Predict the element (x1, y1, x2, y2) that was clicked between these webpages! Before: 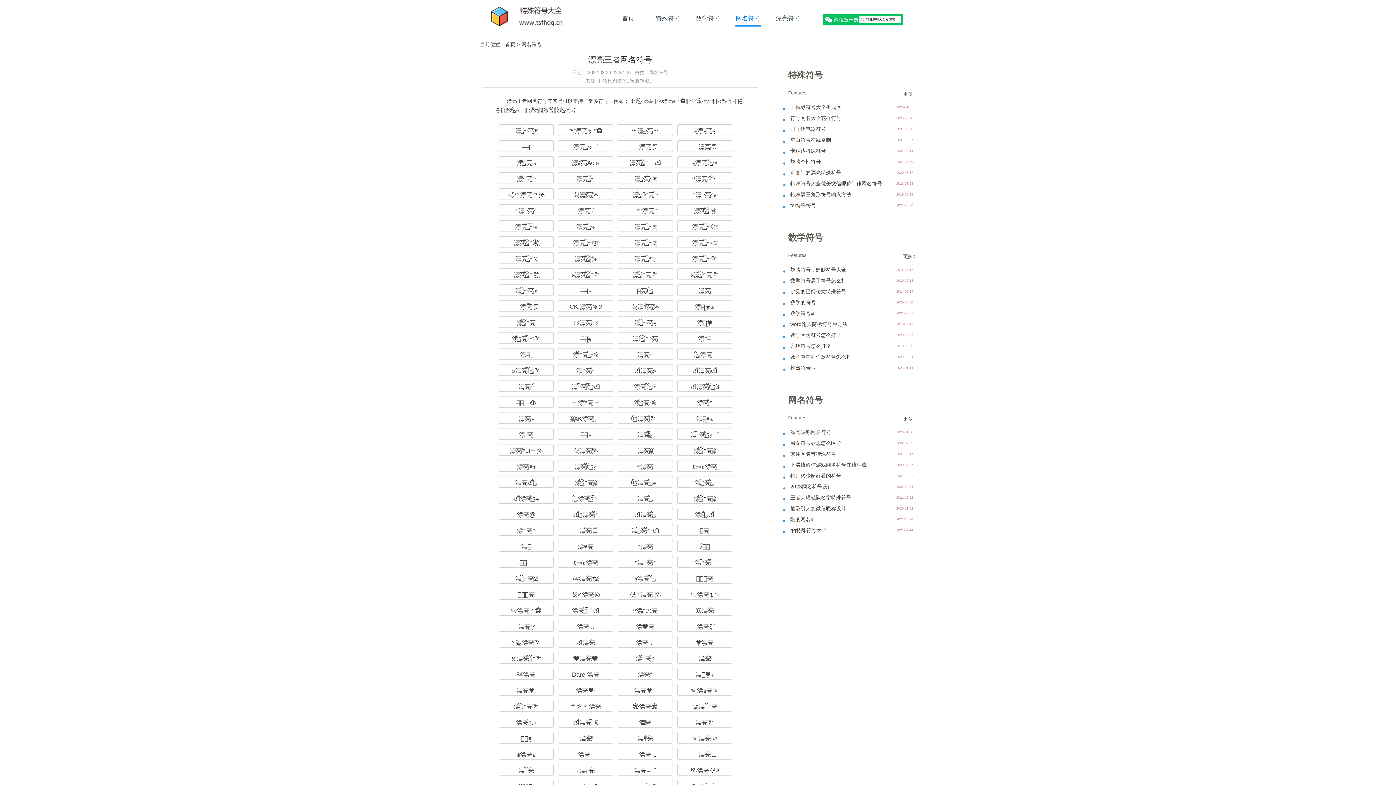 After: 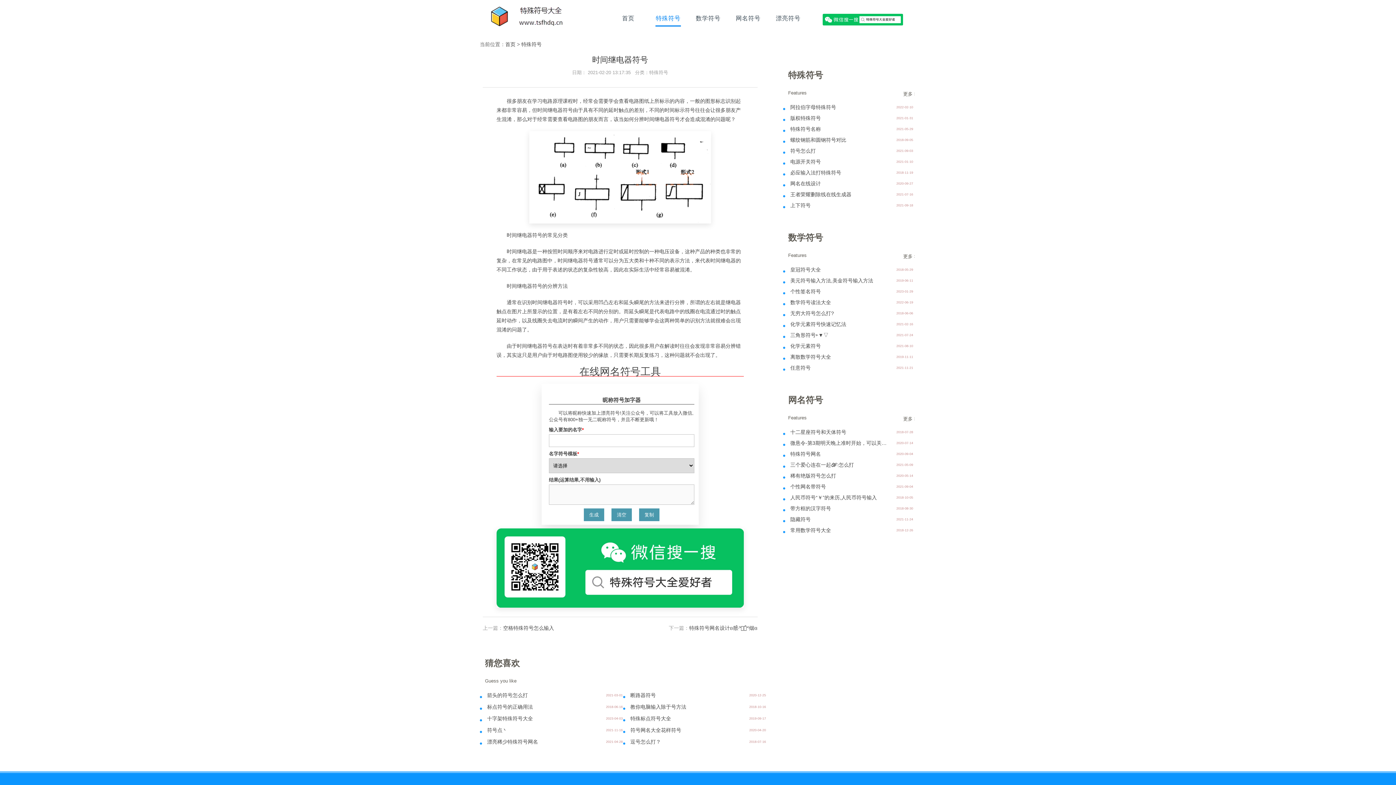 Action: label: 时间继电器符号 bbox: (790, 126, 888, 132)